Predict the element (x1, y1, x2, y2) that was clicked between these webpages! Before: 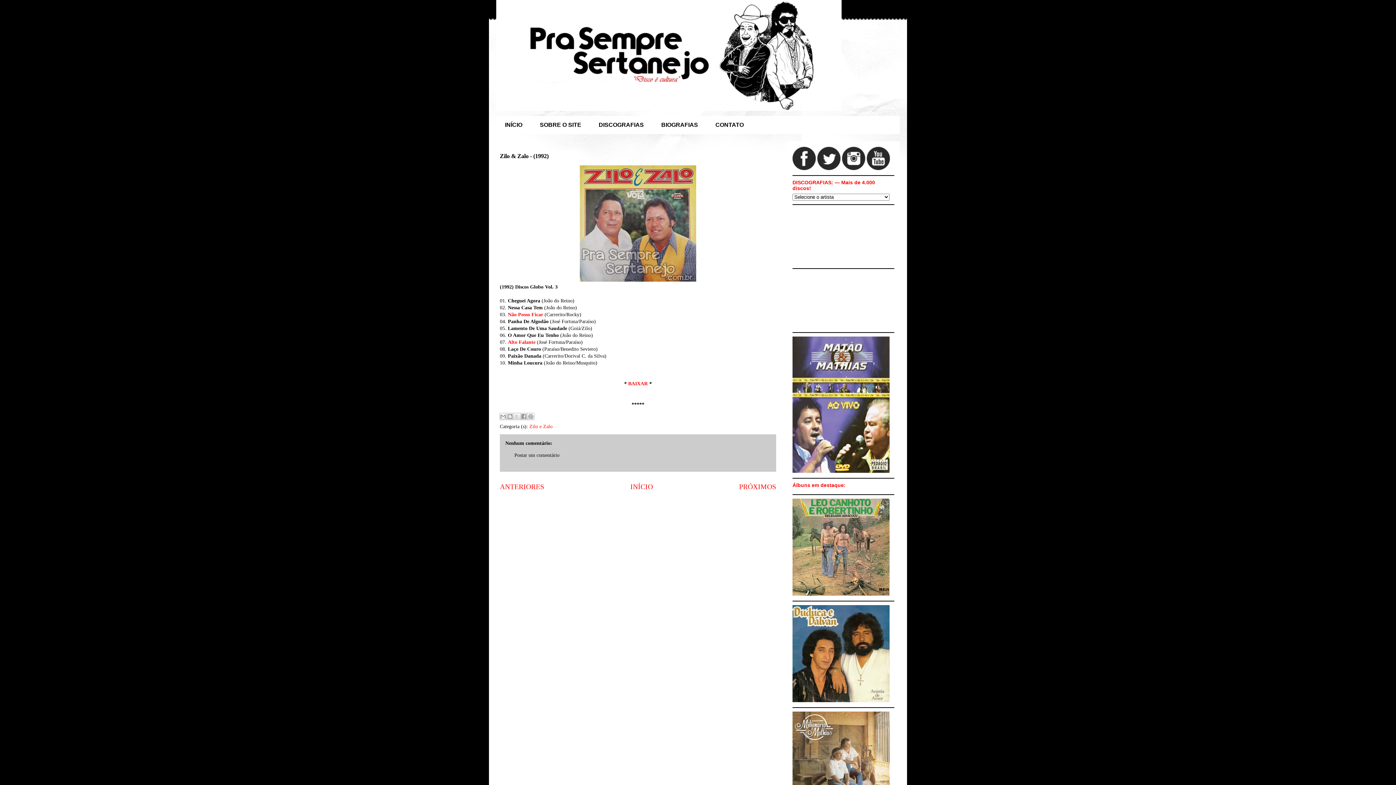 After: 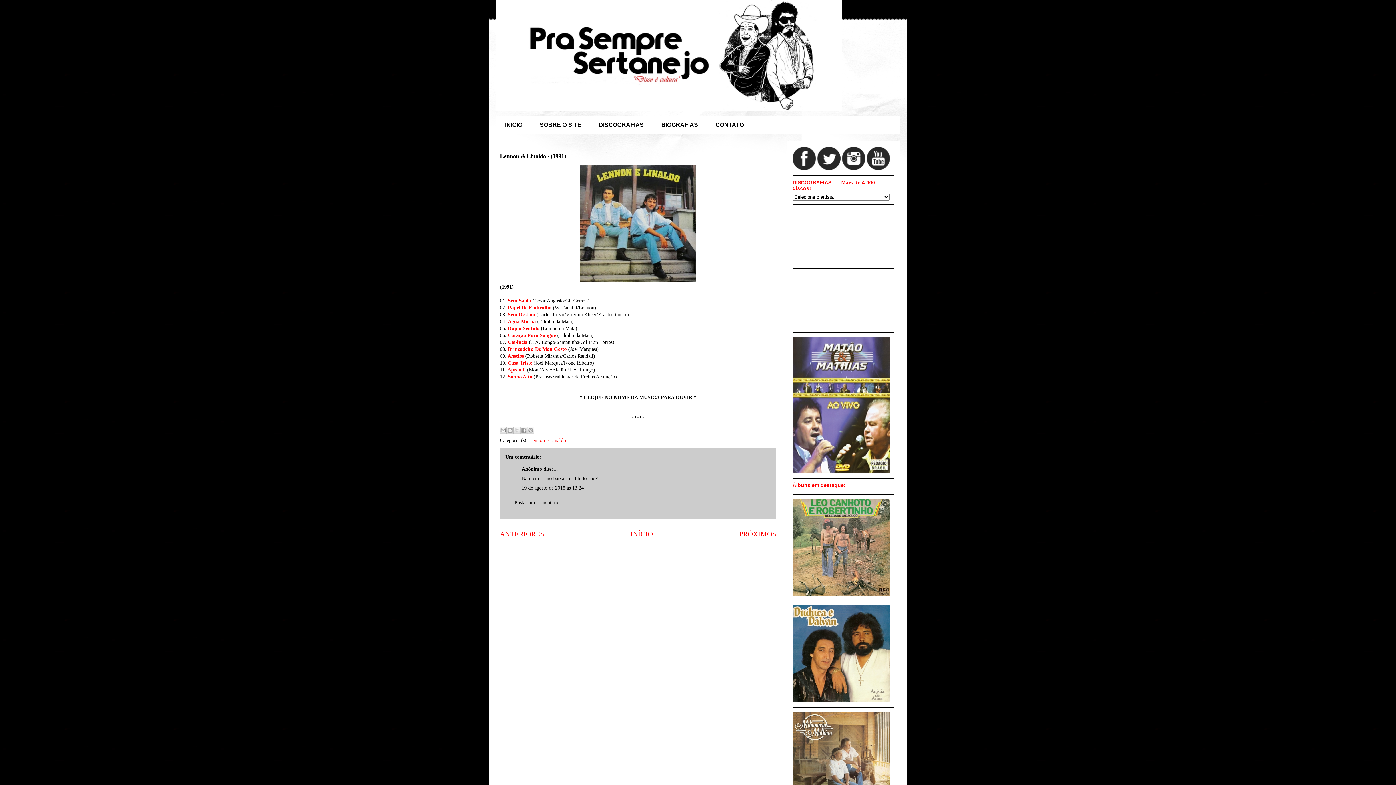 Action: label: ANTERIORES bbox: (500, 483, 544, 490)